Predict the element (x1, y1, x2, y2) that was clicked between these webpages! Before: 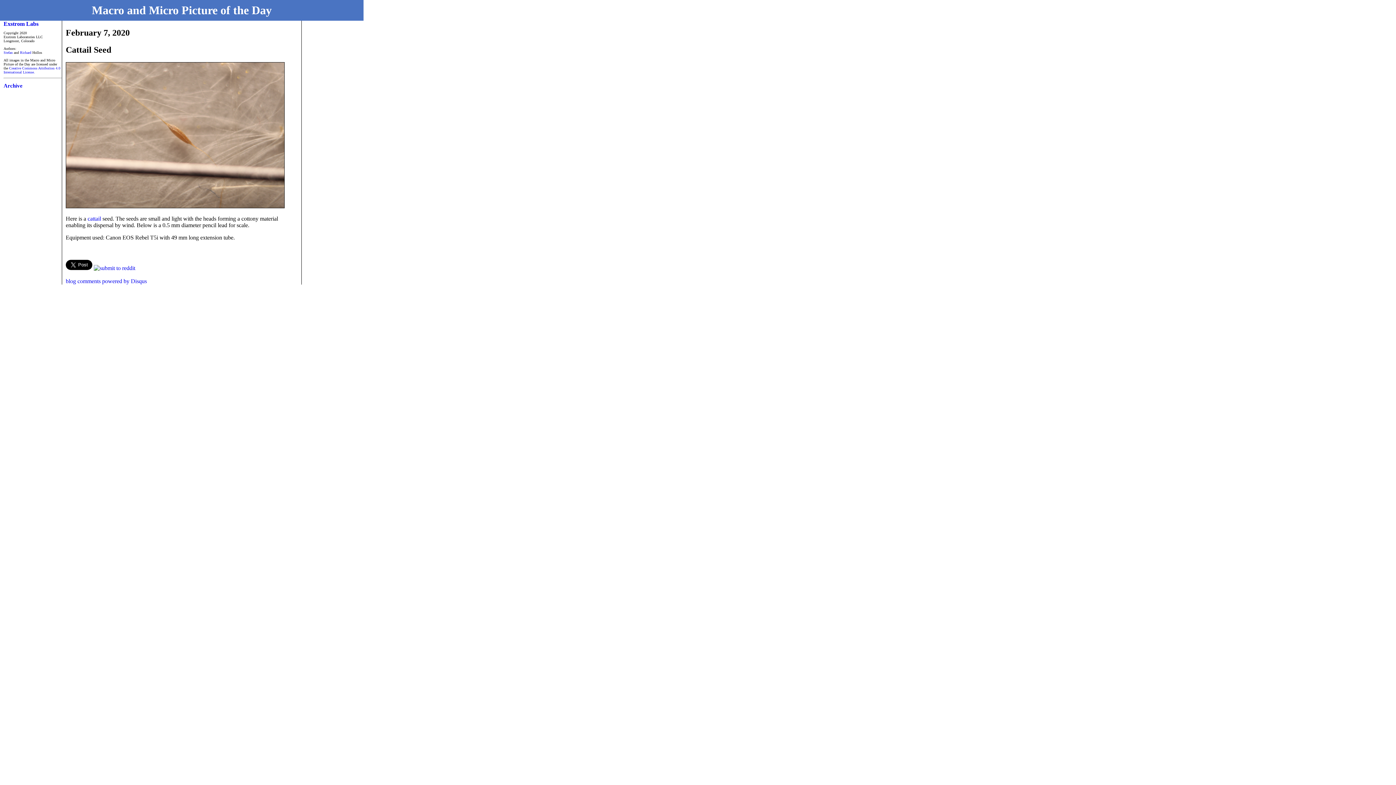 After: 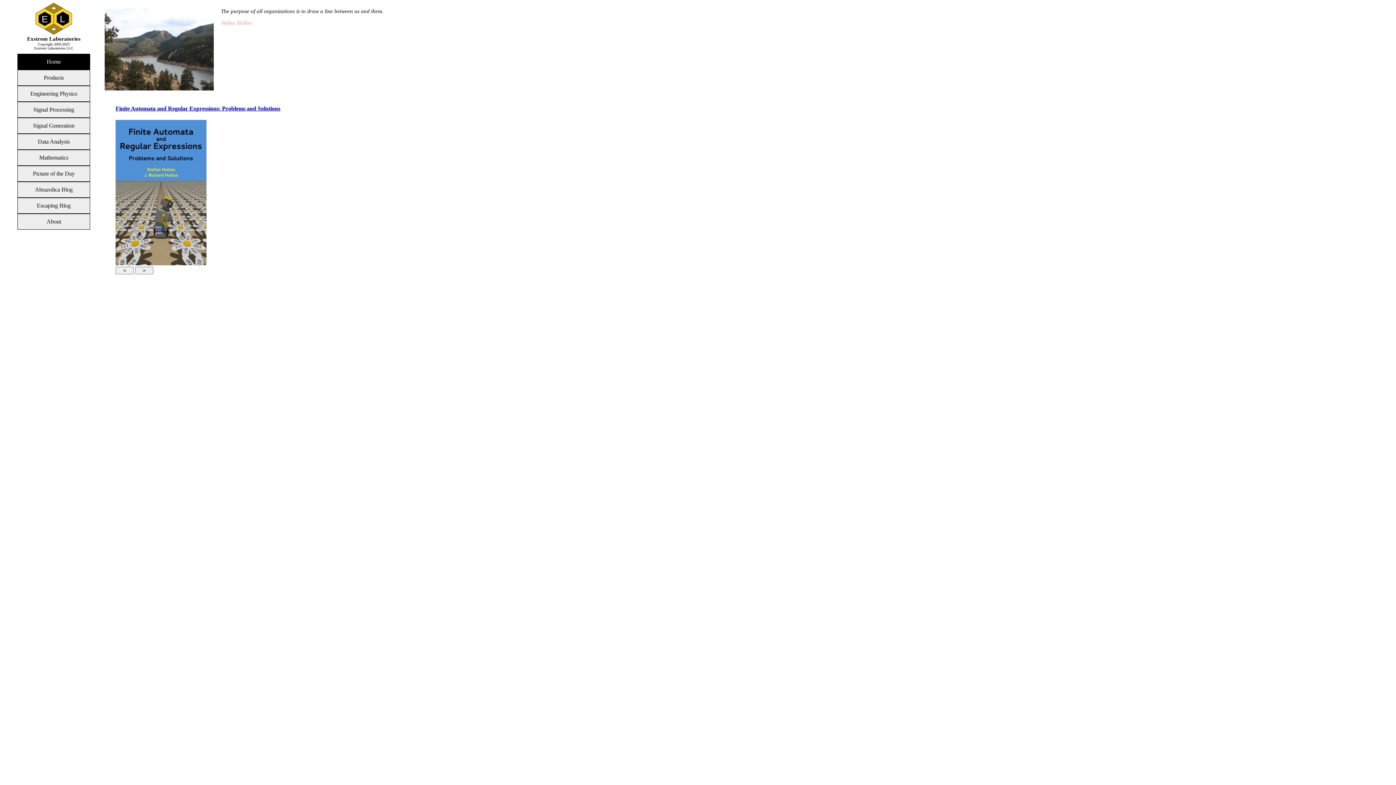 Action: label: Exstrom Labs bbox: (3, 20, 38, 26)